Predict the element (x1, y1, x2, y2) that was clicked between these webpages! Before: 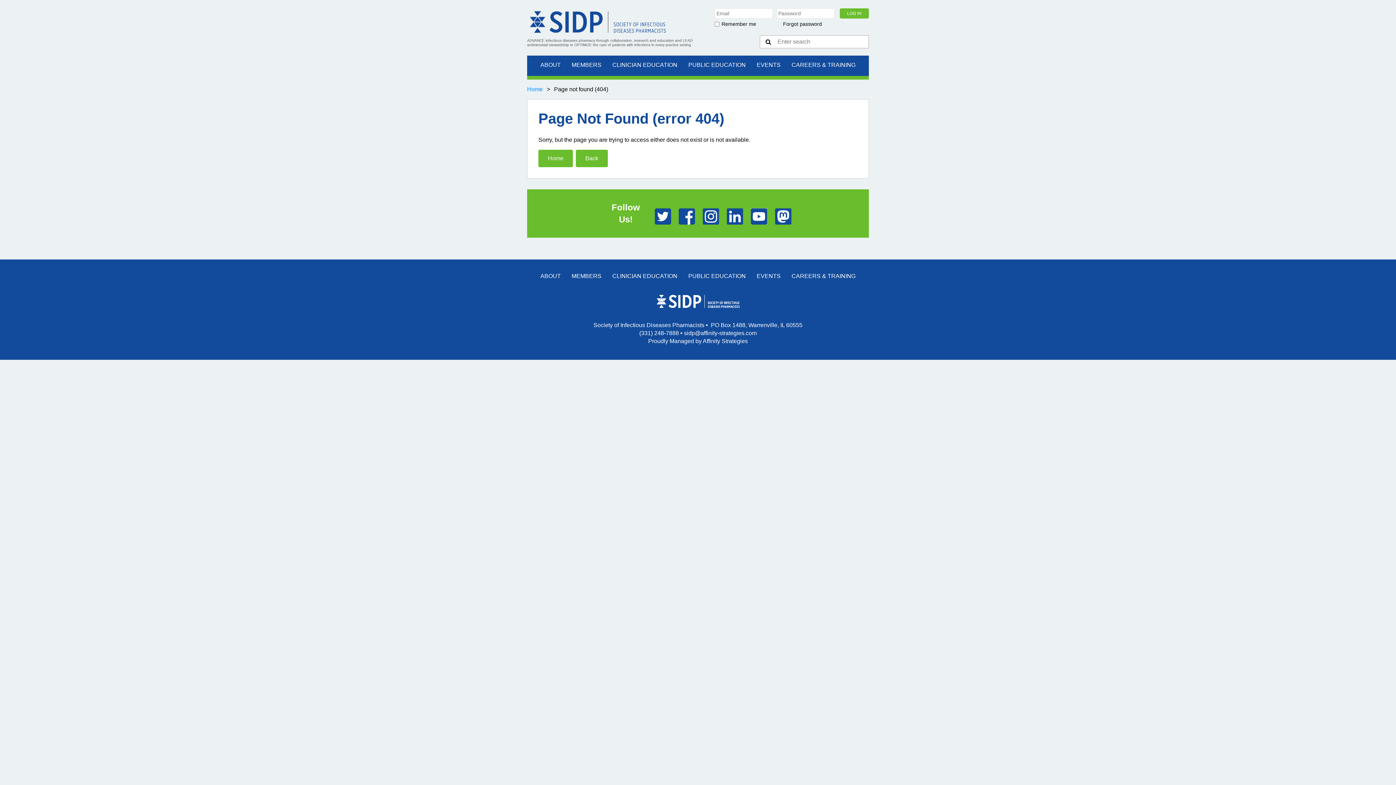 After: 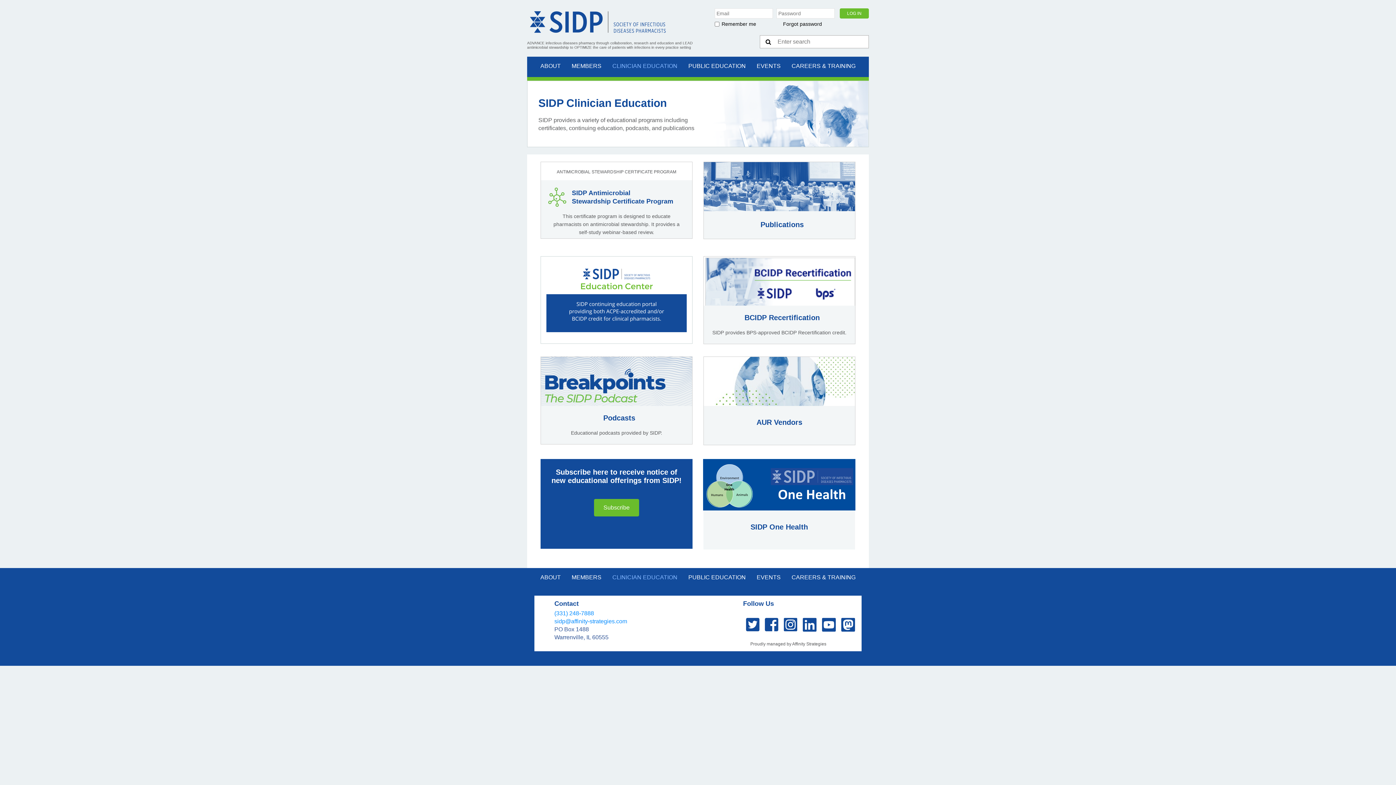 Action: bbox: (607, 266, 683, 287) label: CLINICIAN EDUCATION